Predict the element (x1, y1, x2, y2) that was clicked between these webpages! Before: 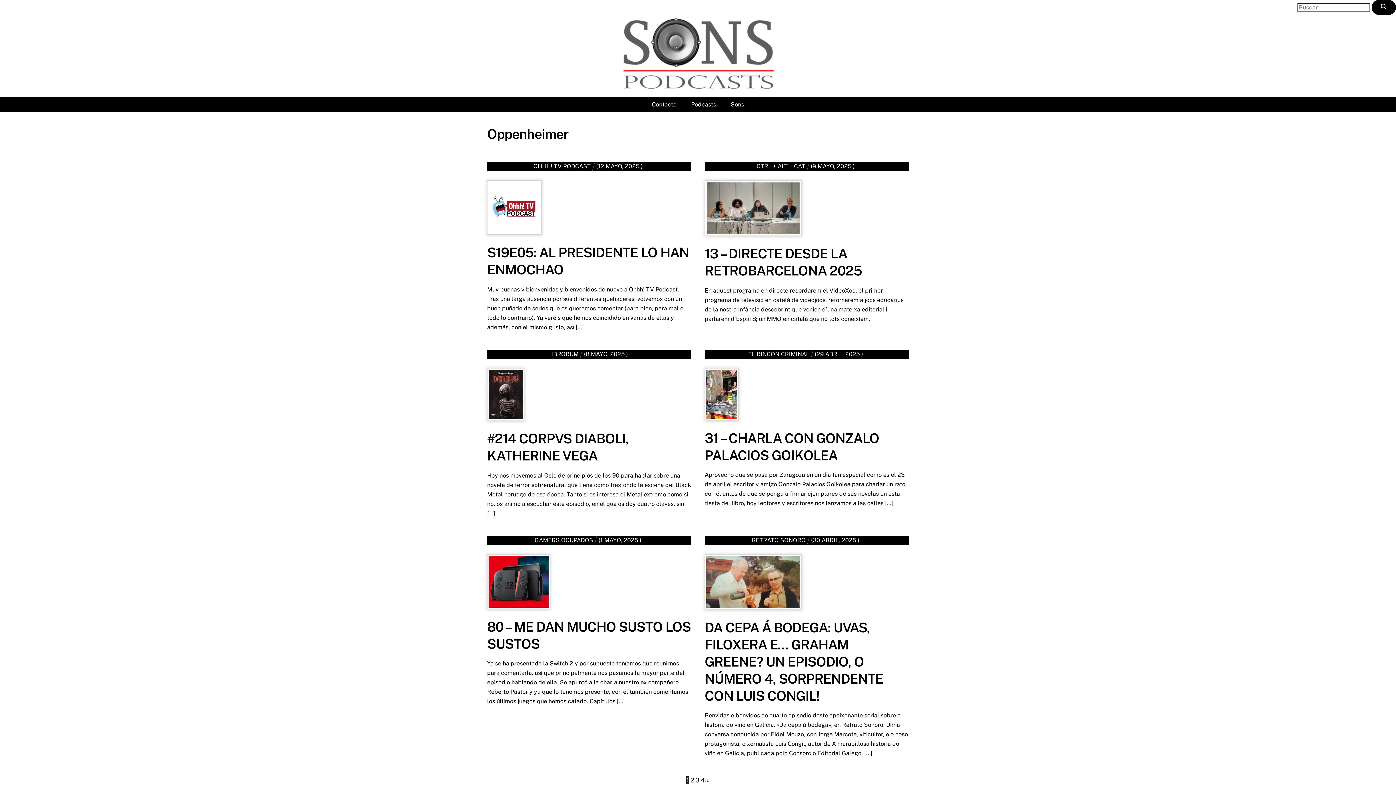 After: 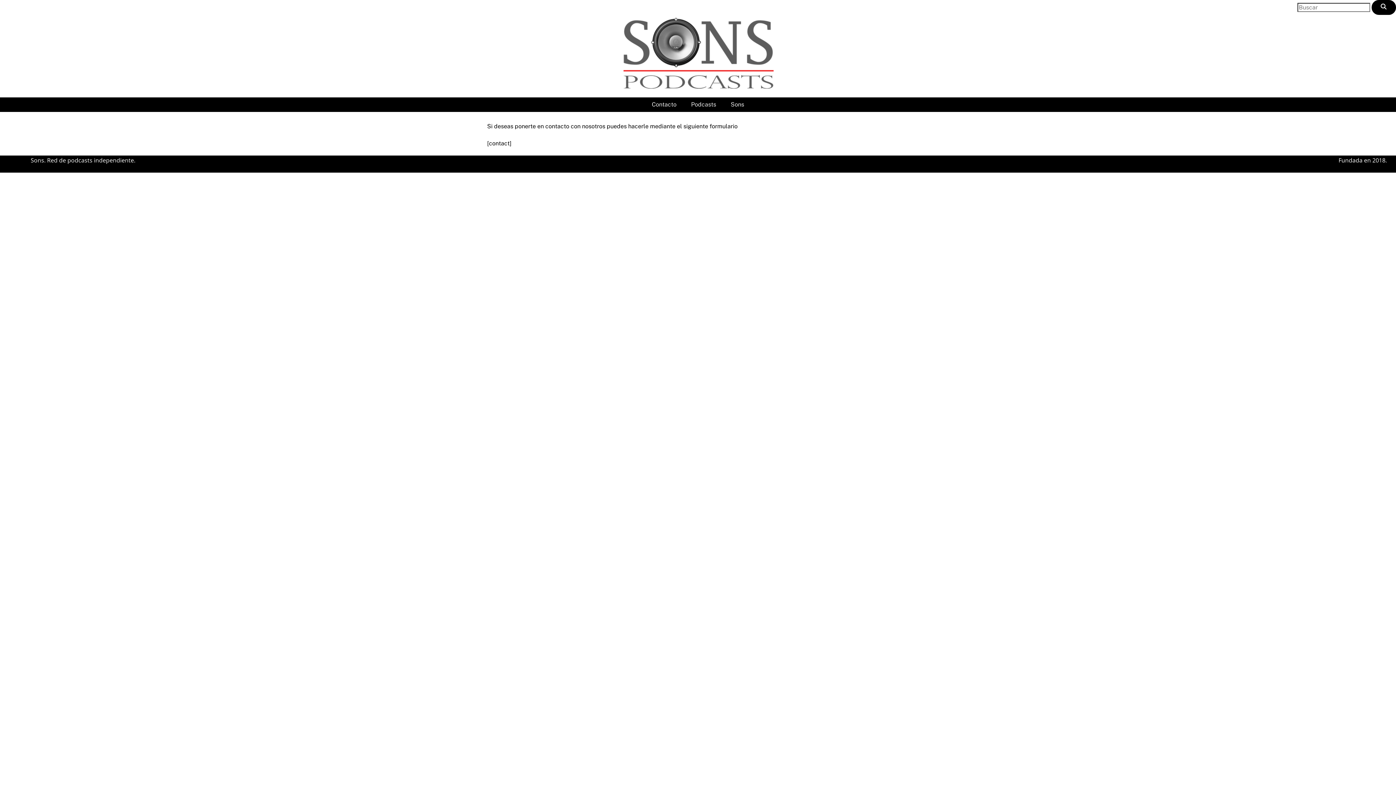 Action: label: Contacto bbox: (644, 97, 684, 111)